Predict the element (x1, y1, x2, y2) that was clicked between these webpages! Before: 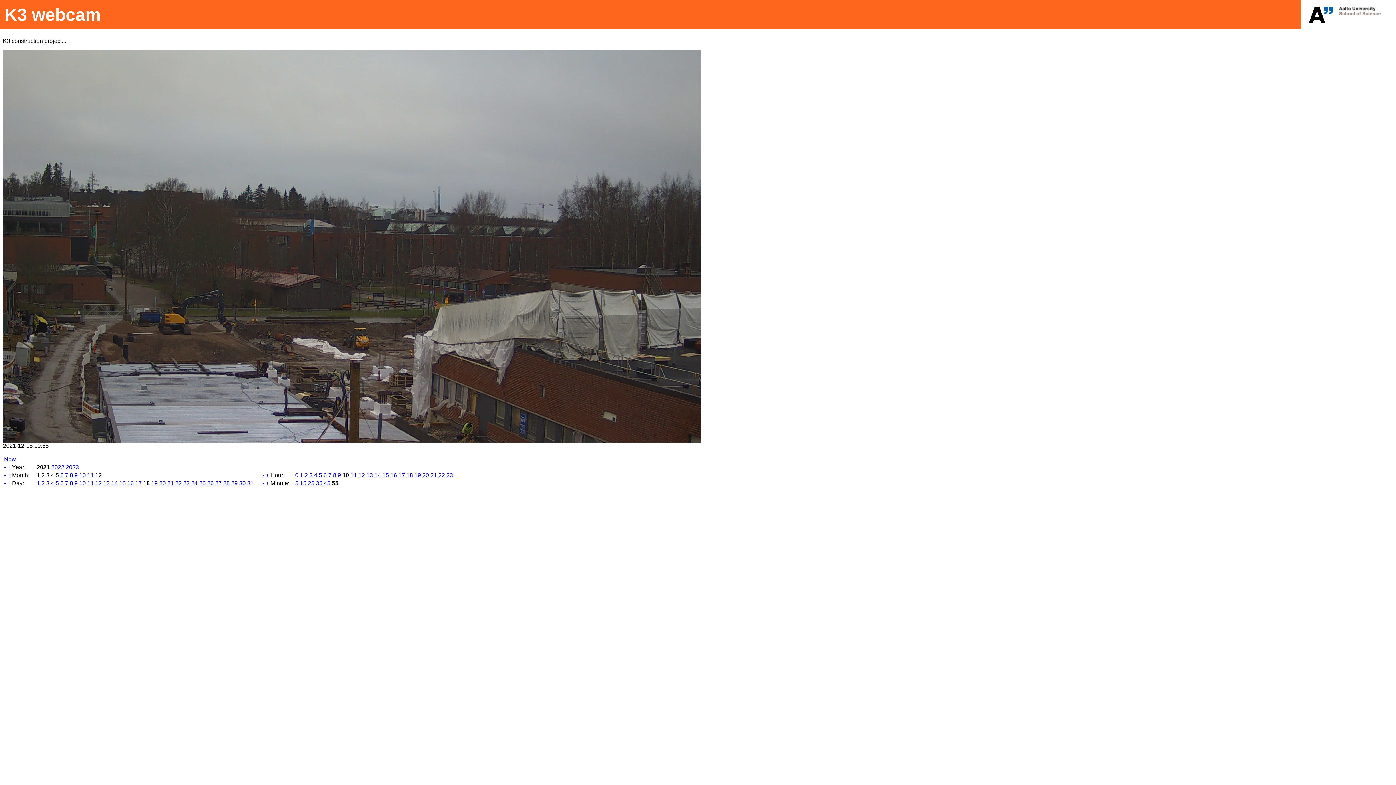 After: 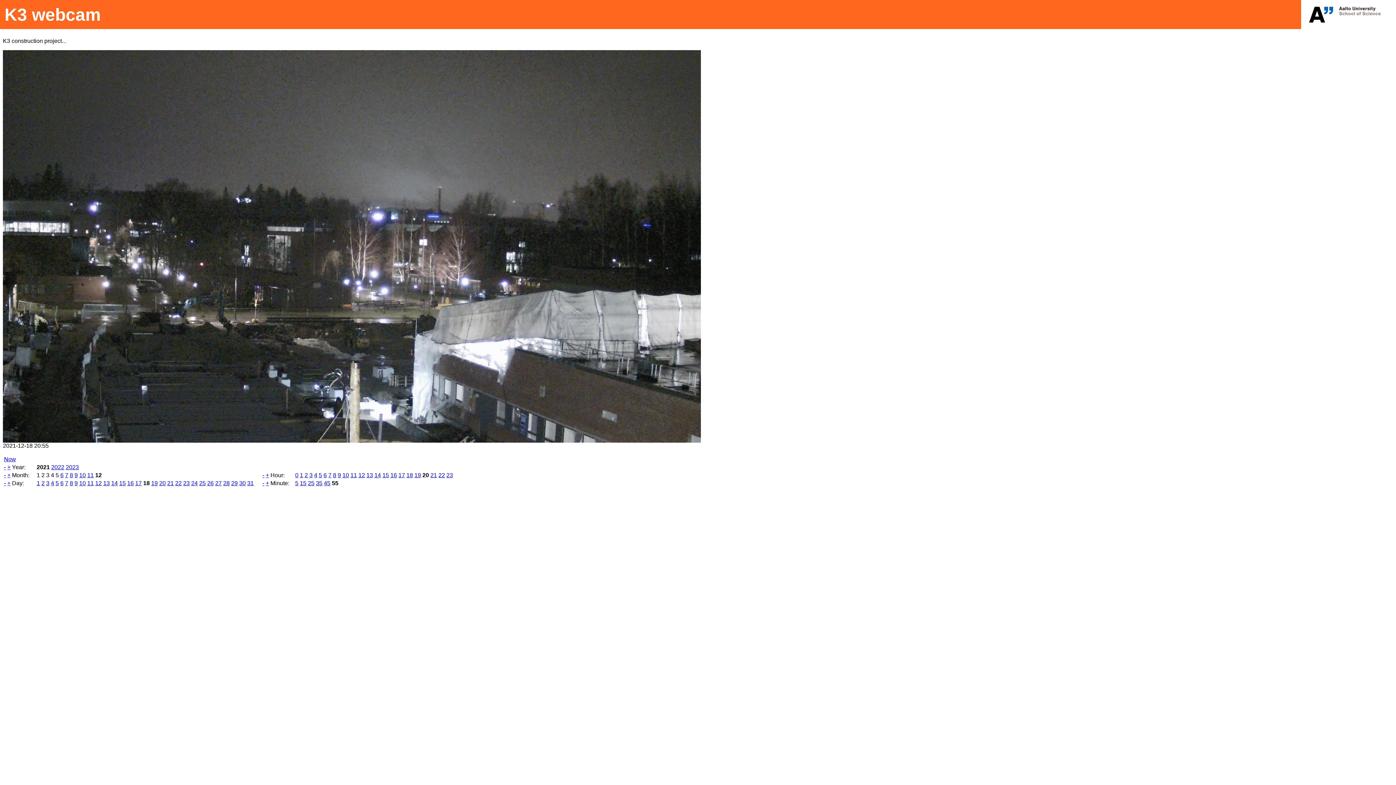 Action: label: 20 bbox: (422, 472, 429, 478)